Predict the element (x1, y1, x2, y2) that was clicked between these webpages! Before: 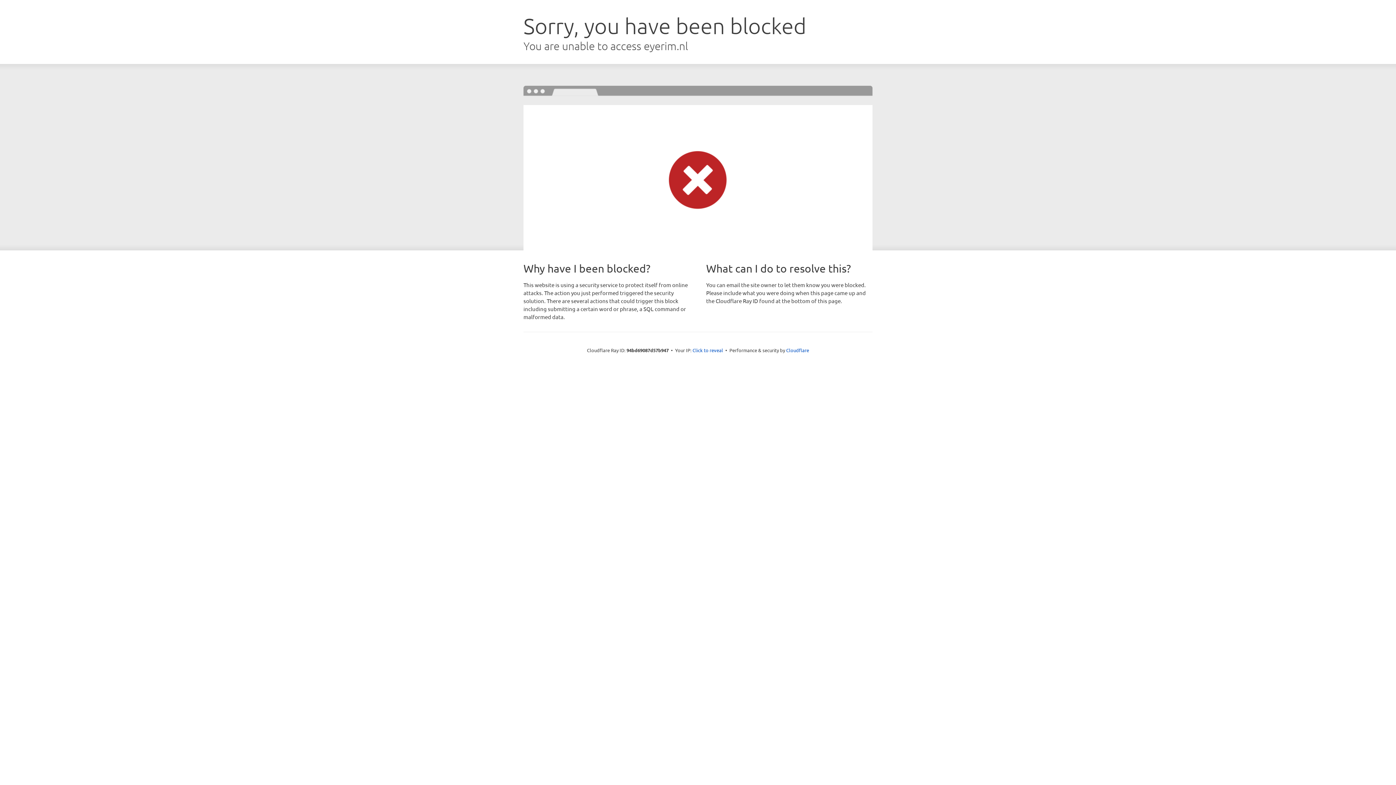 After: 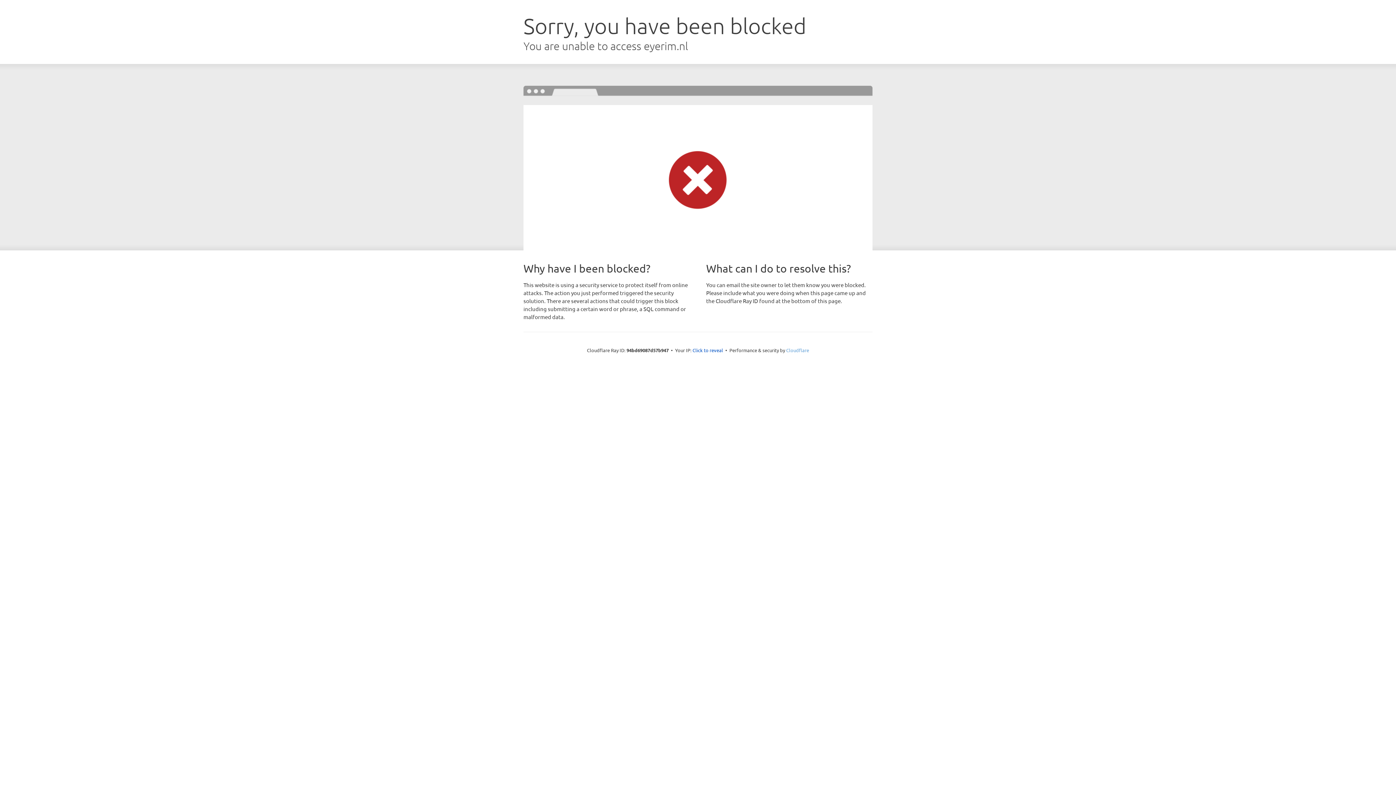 Action: label: Cloudflare bbox: (786, 347, 809, 353)